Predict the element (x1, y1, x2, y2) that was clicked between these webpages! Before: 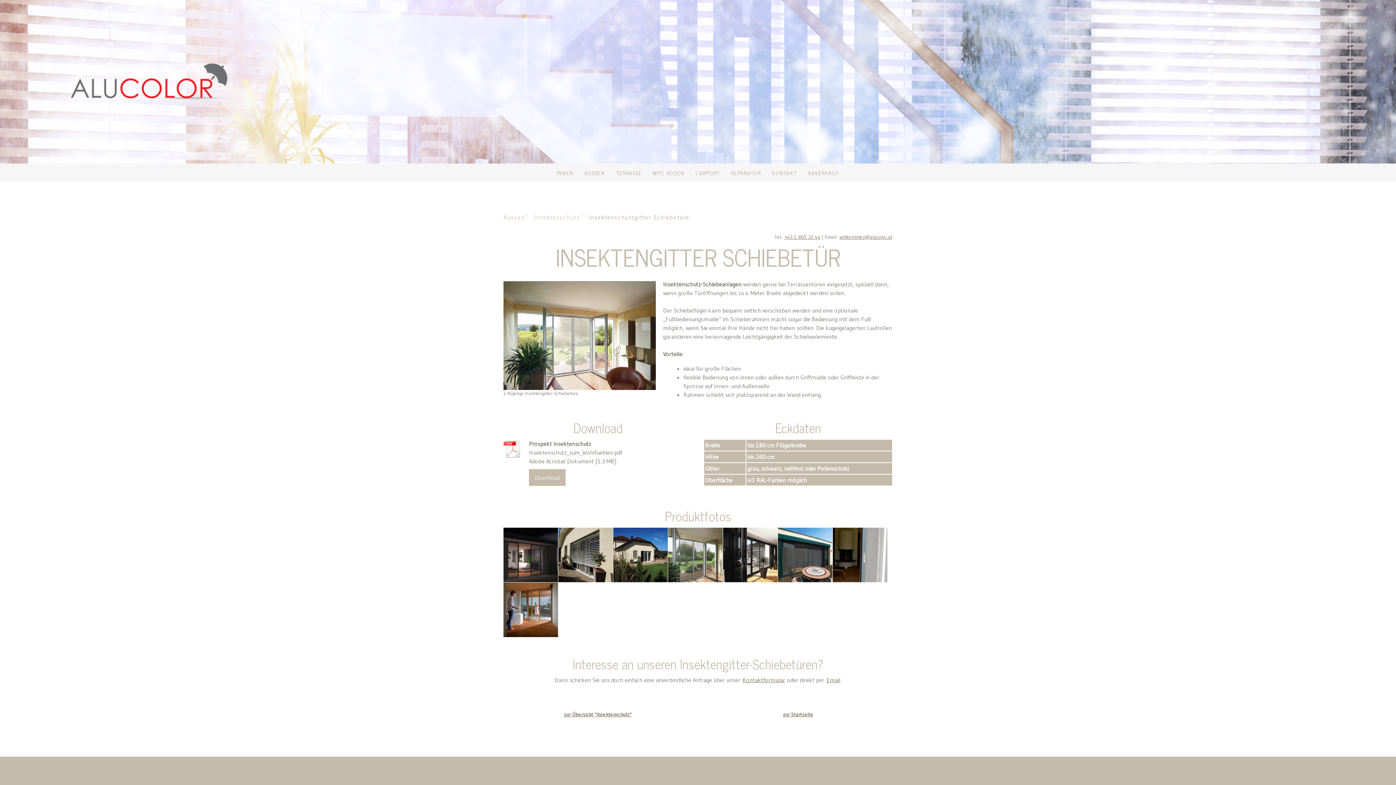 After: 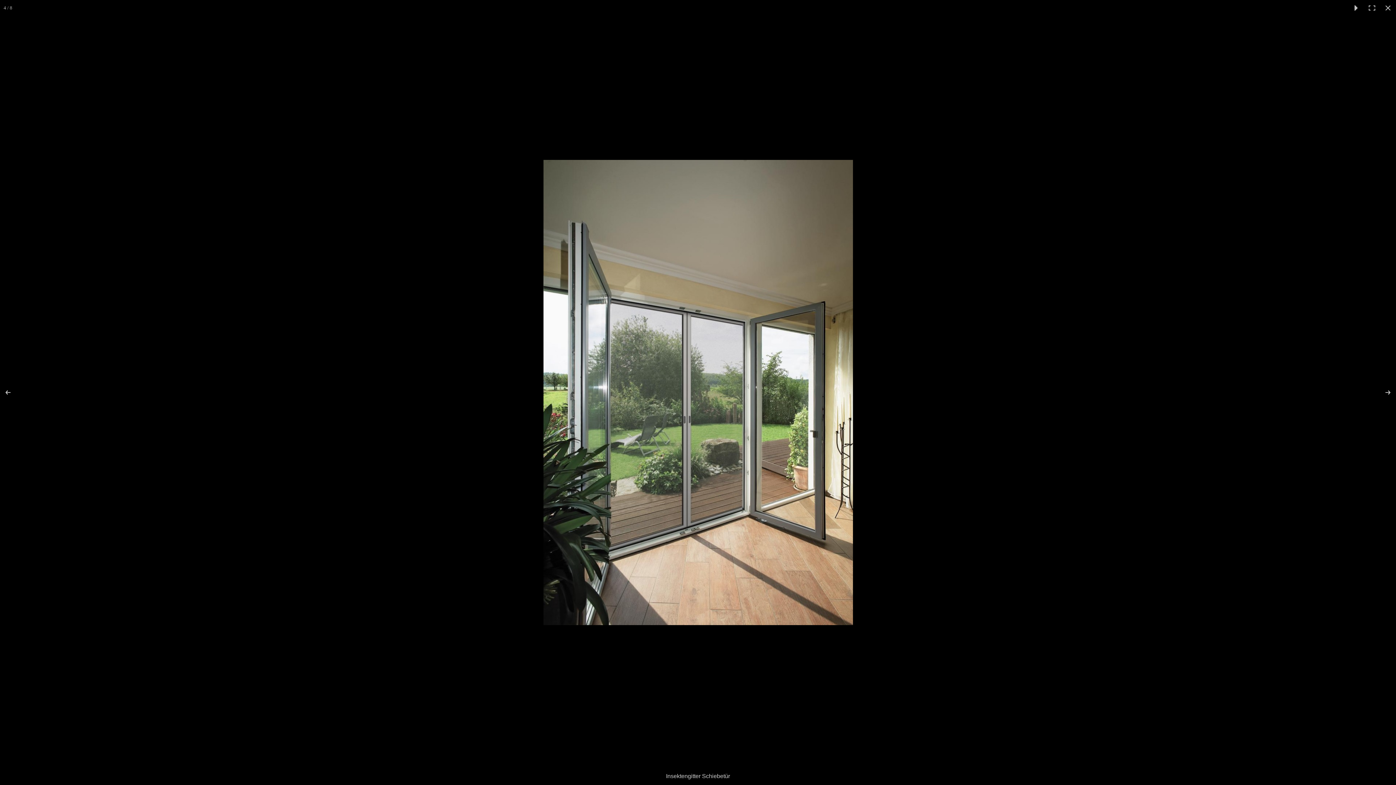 Action: bbox: (668, 576, 722, 584)